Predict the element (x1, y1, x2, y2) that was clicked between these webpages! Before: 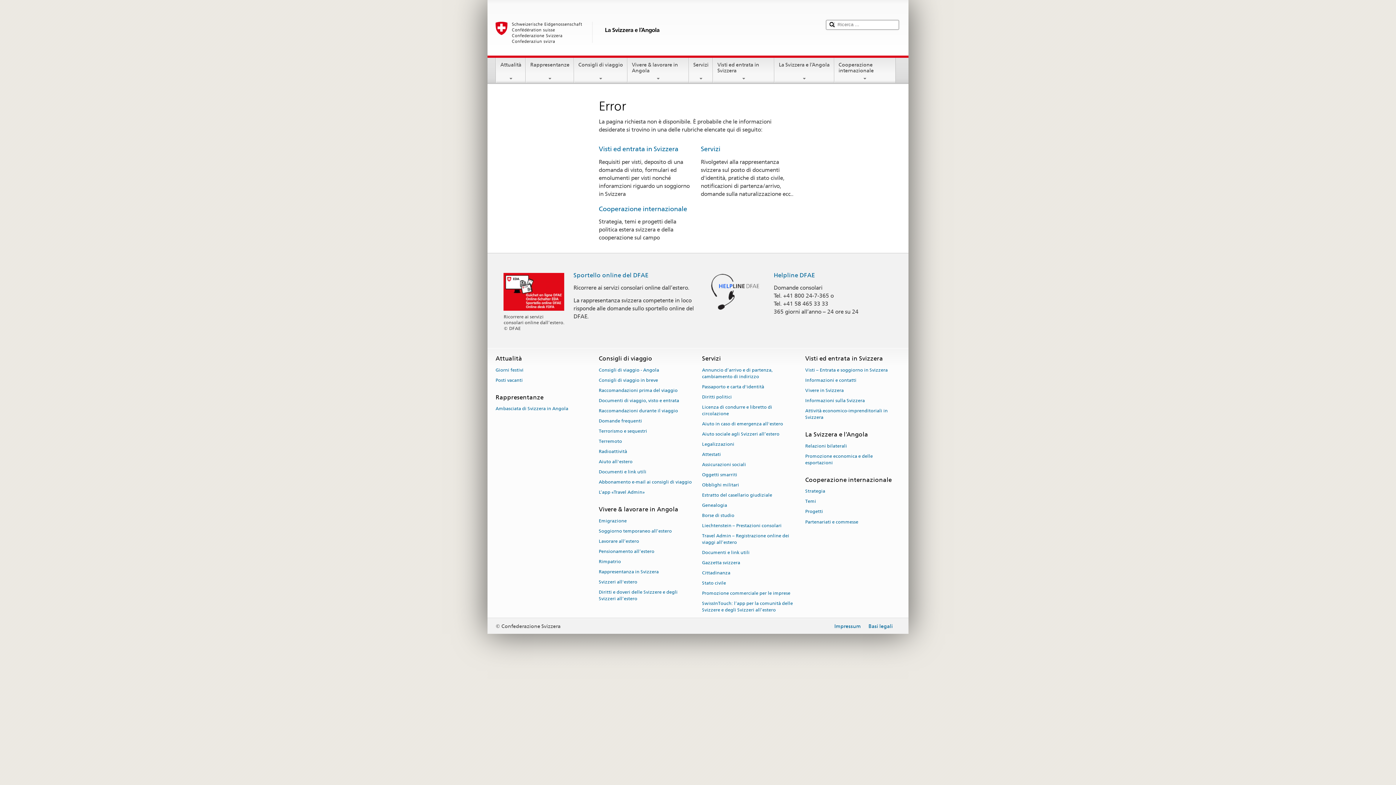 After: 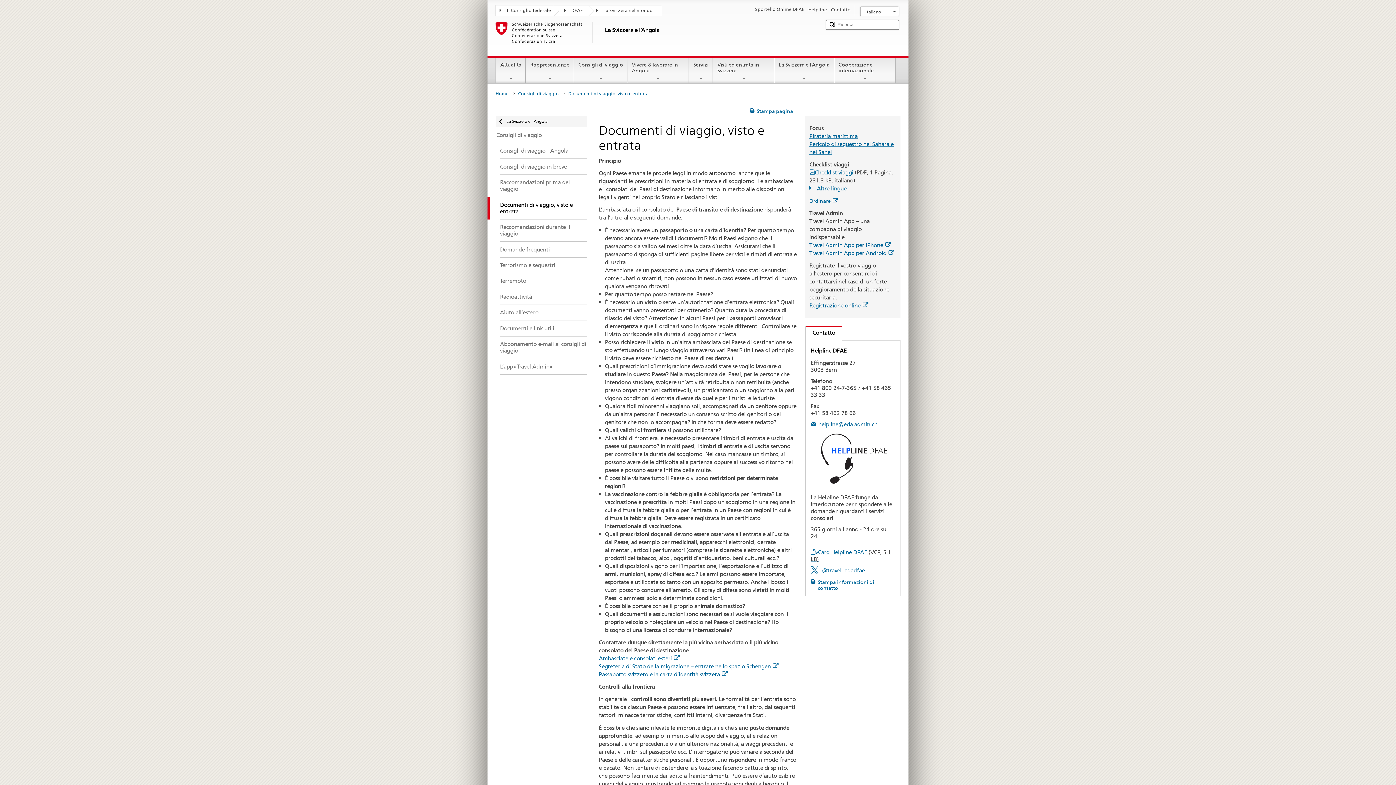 Action: label: Documenti di viaggio, visto e entrata bbox: (598, 395, 679, 405)